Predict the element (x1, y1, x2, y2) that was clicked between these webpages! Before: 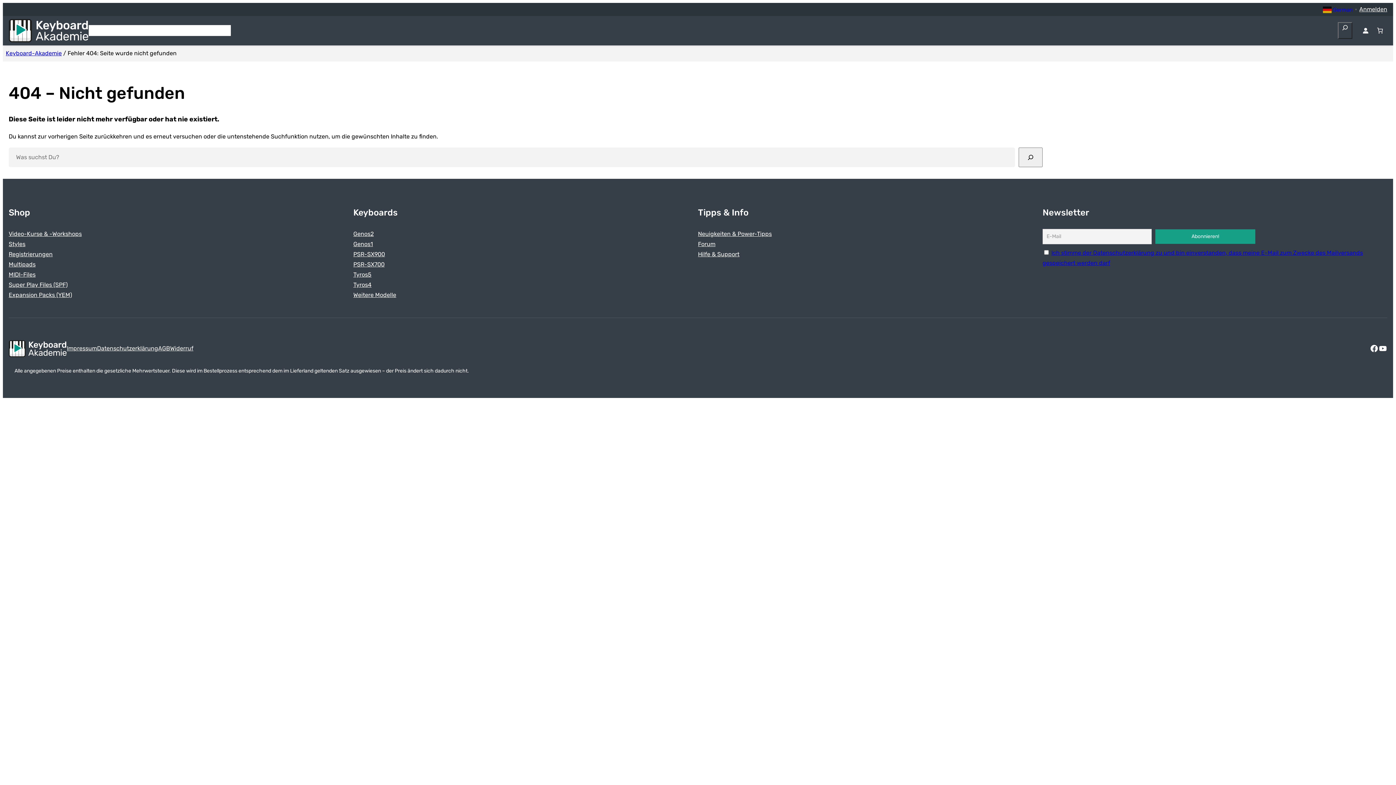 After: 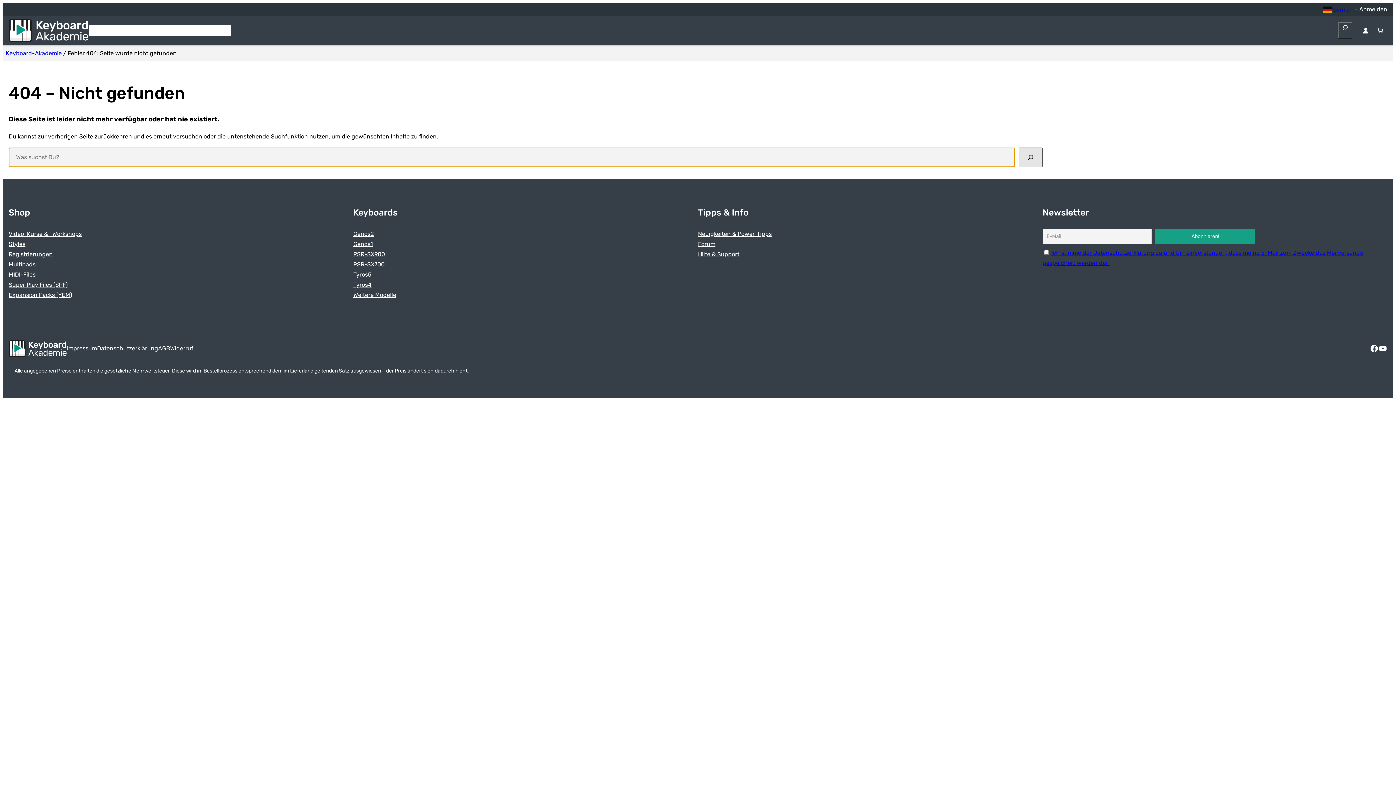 Action: label: Suchen bbox: (1018, 147, 1042, 167)